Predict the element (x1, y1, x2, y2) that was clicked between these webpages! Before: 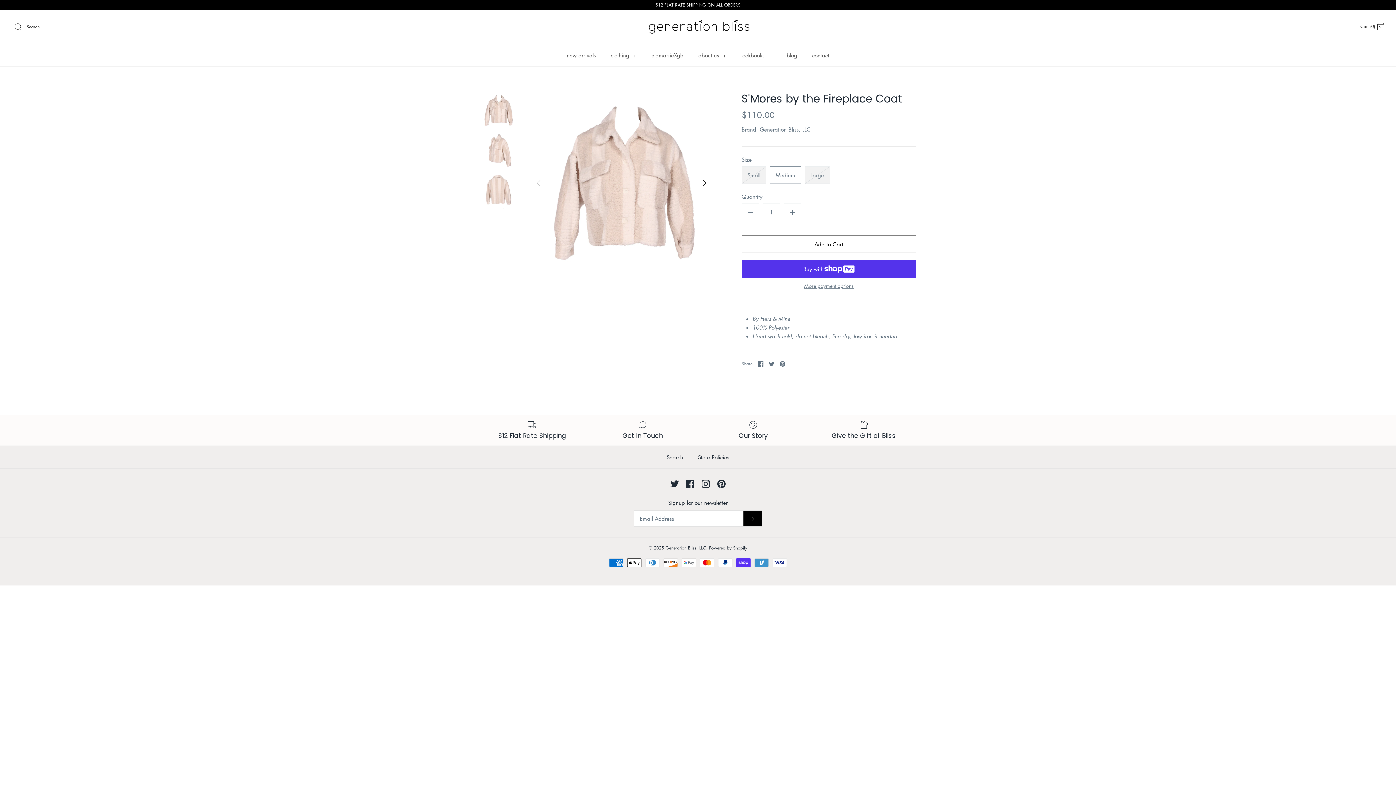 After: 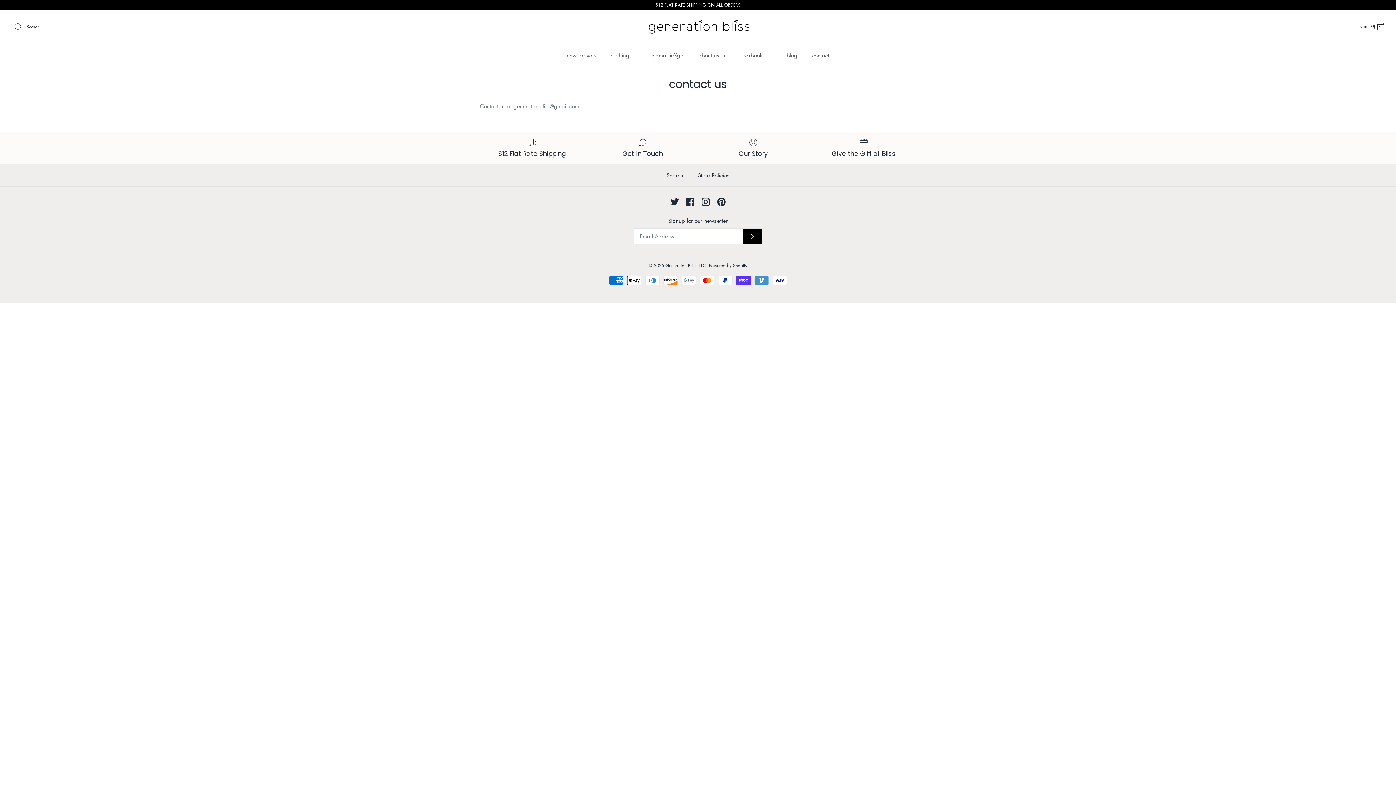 Action: label: Get in Touch bbox: (590, 420, 695, 440)